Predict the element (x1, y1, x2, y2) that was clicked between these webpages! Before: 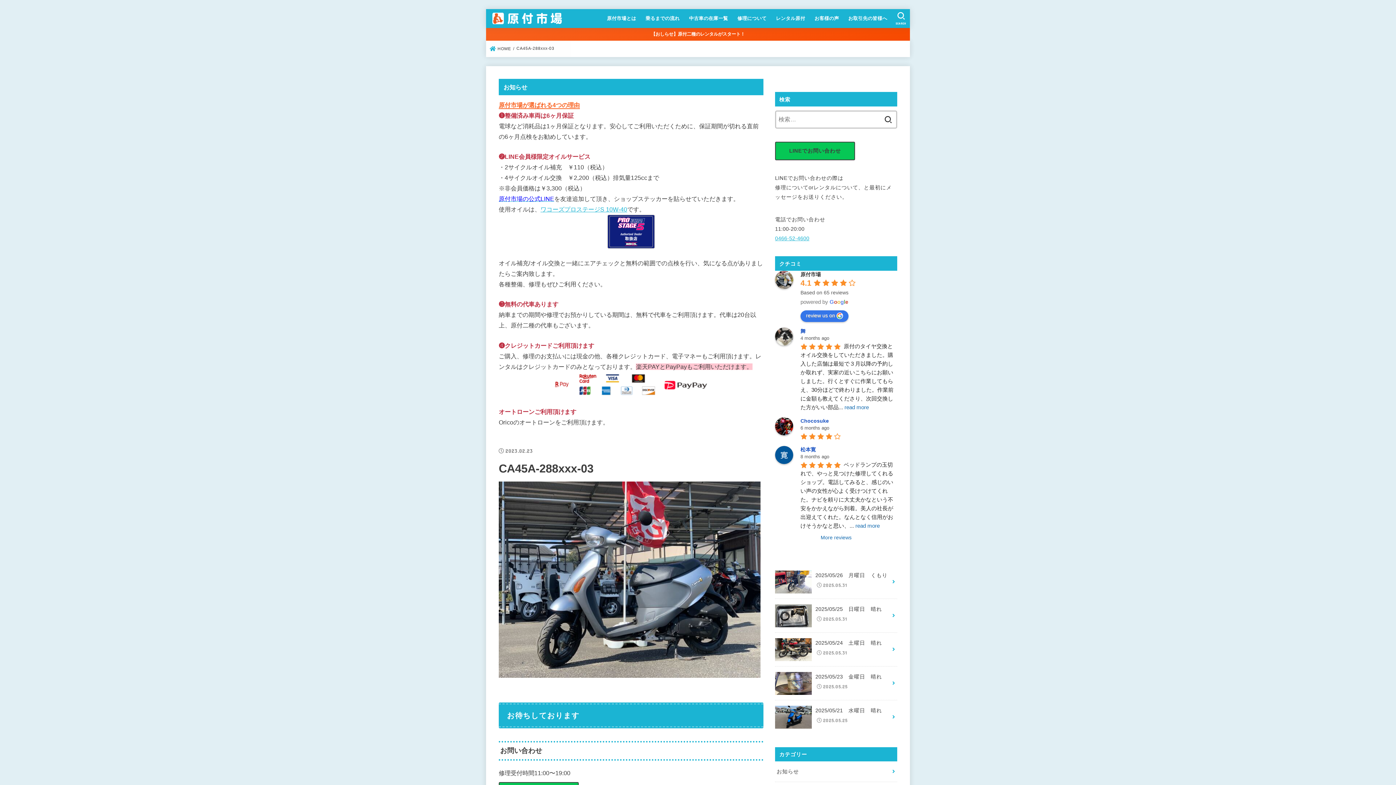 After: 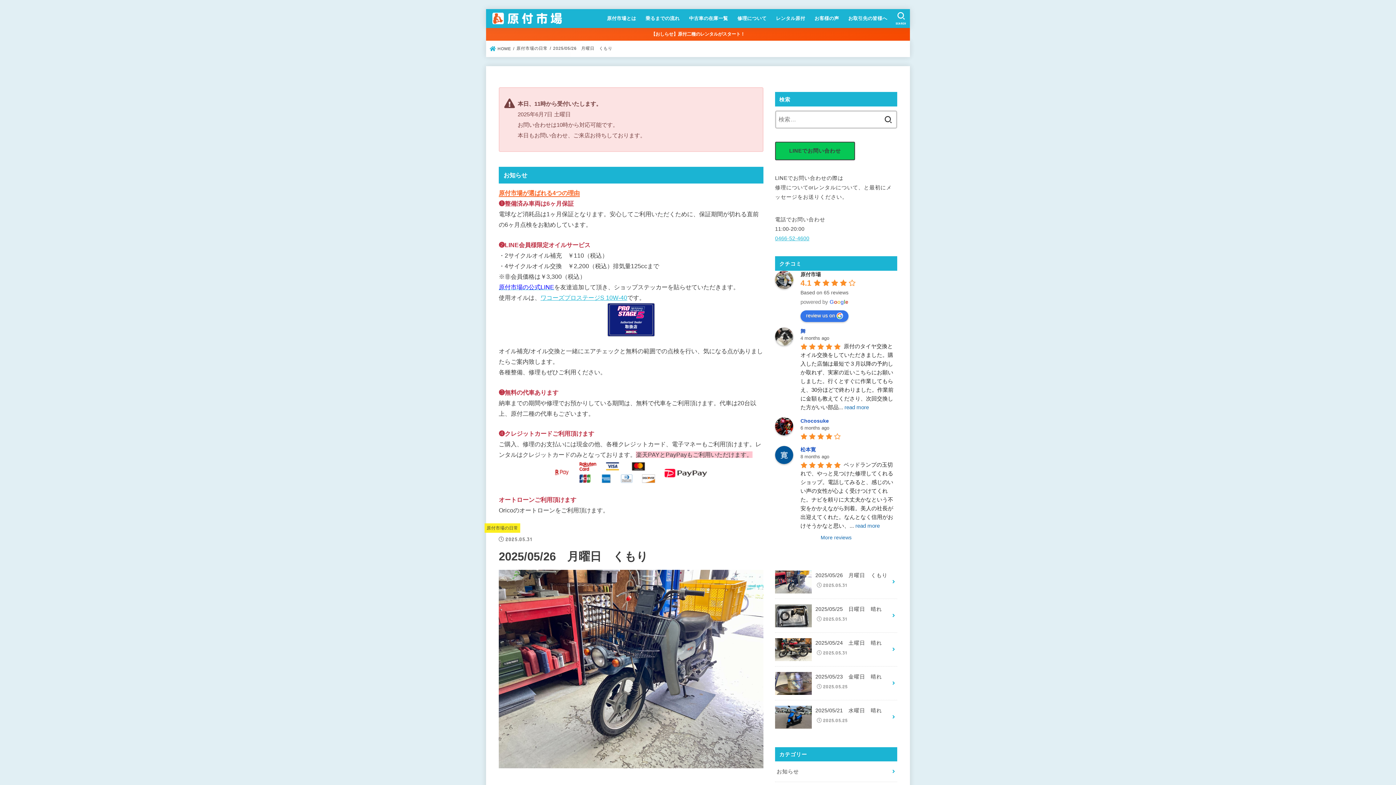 Action: bbox: (775, 565, 897, 599) label: 2025/05/26　月曜日　くもり
2025.05.31